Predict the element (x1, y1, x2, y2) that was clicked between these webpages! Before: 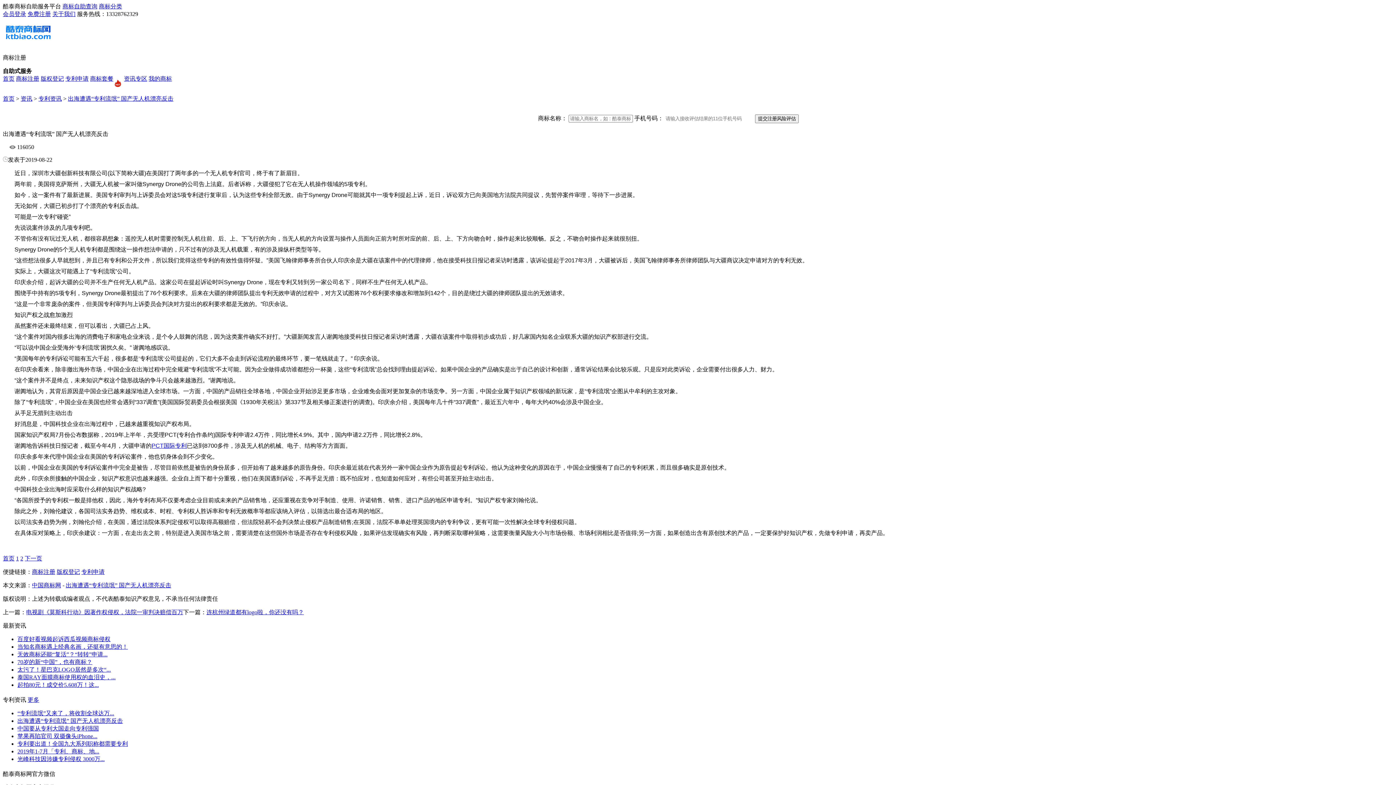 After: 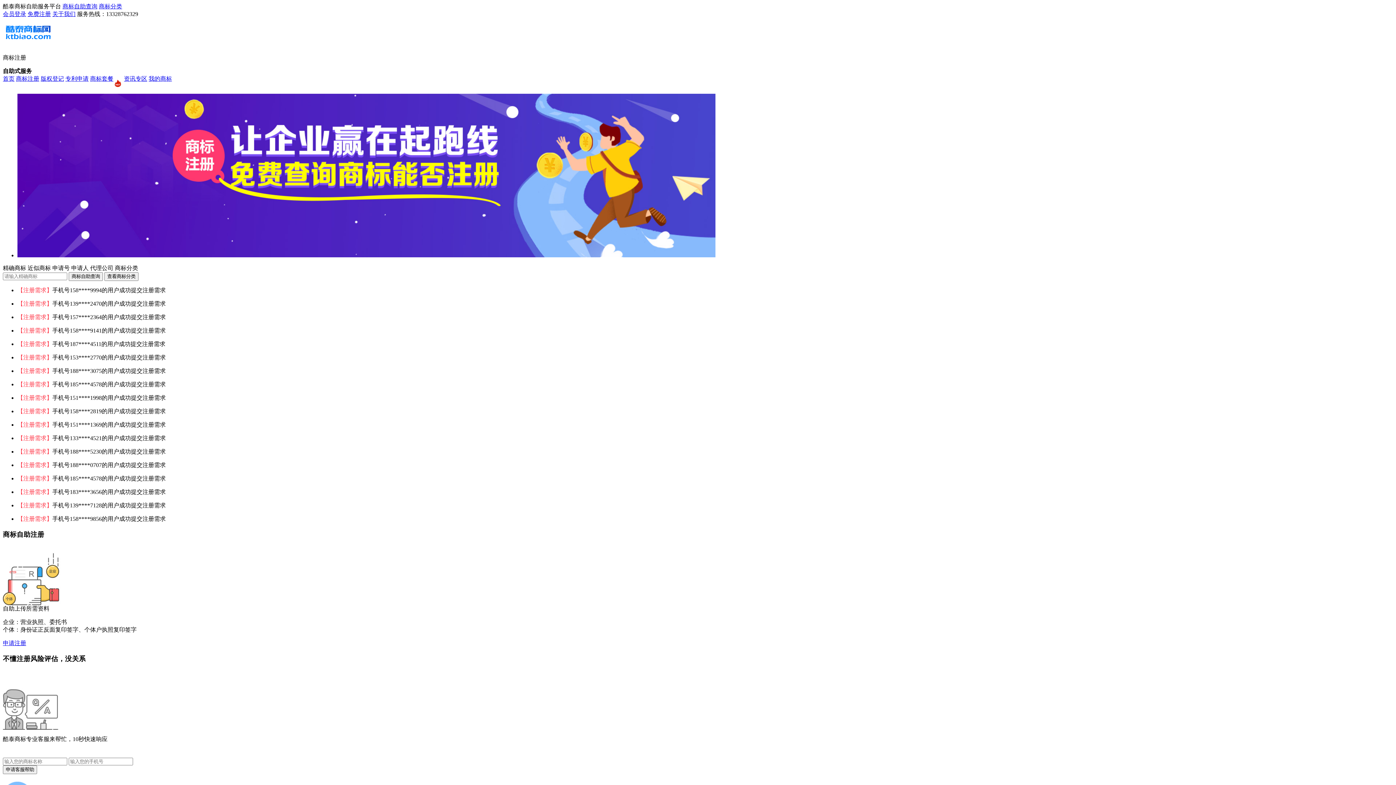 Action: bbox: (2, 75, 14, 81) label: 首页